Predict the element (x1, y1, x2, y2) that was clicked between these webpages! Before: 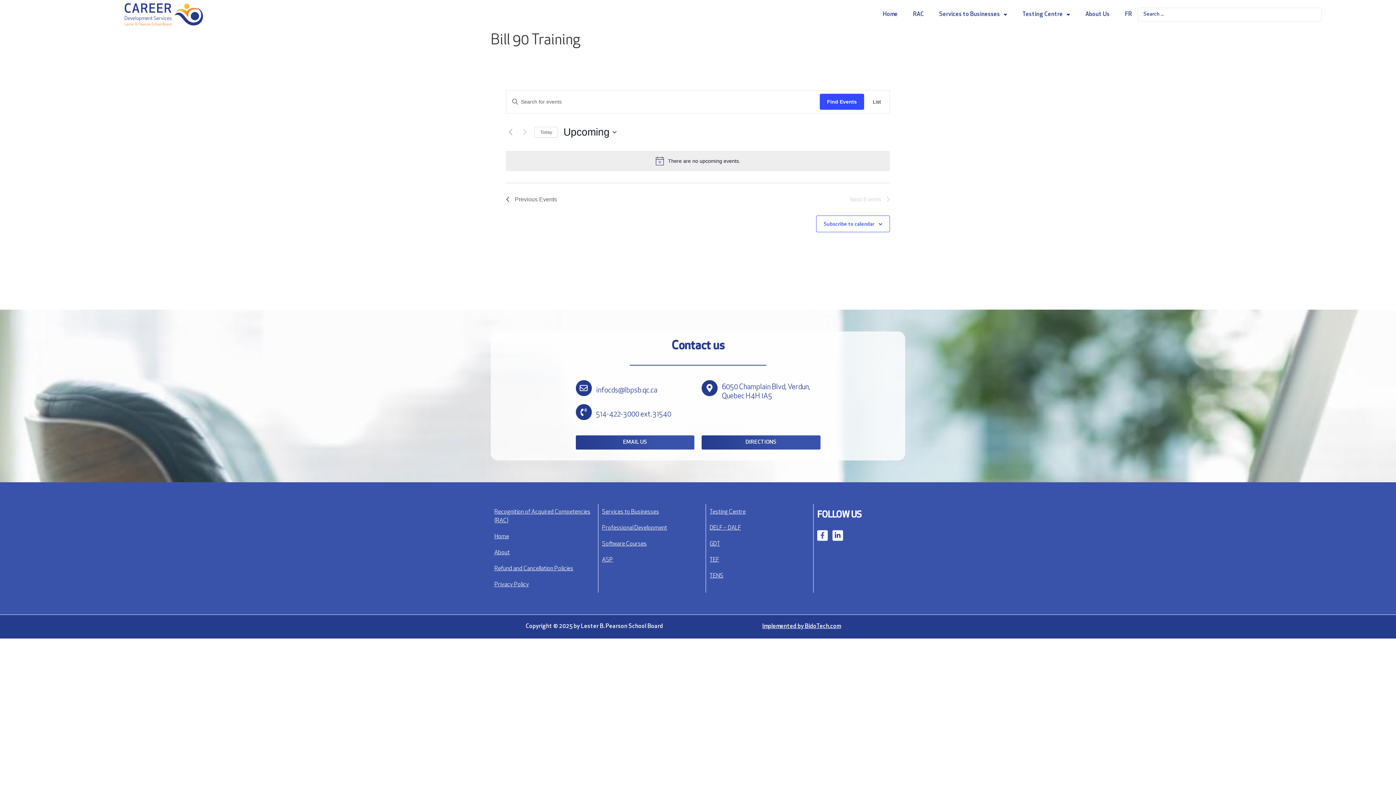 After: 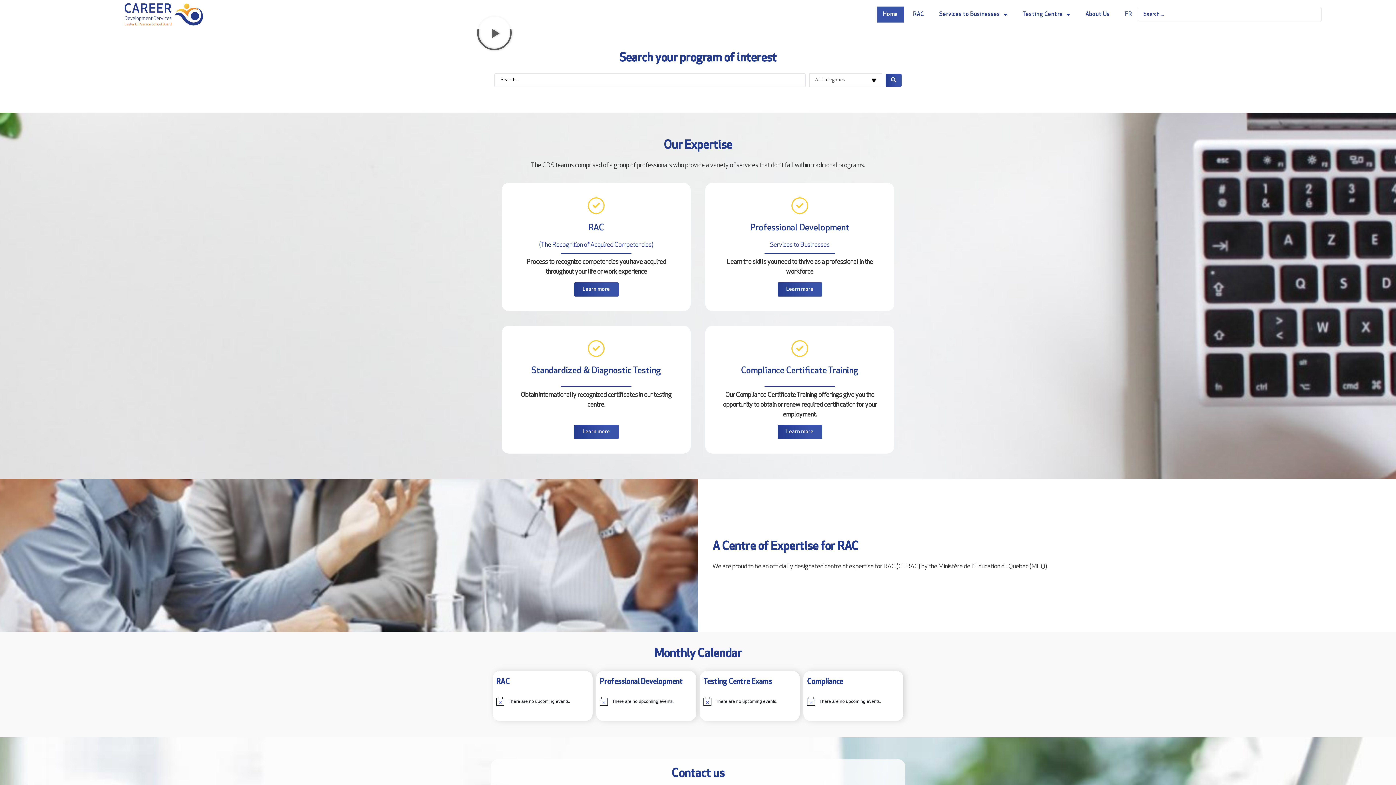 Action: bbox: (124, 3, 203, 25)